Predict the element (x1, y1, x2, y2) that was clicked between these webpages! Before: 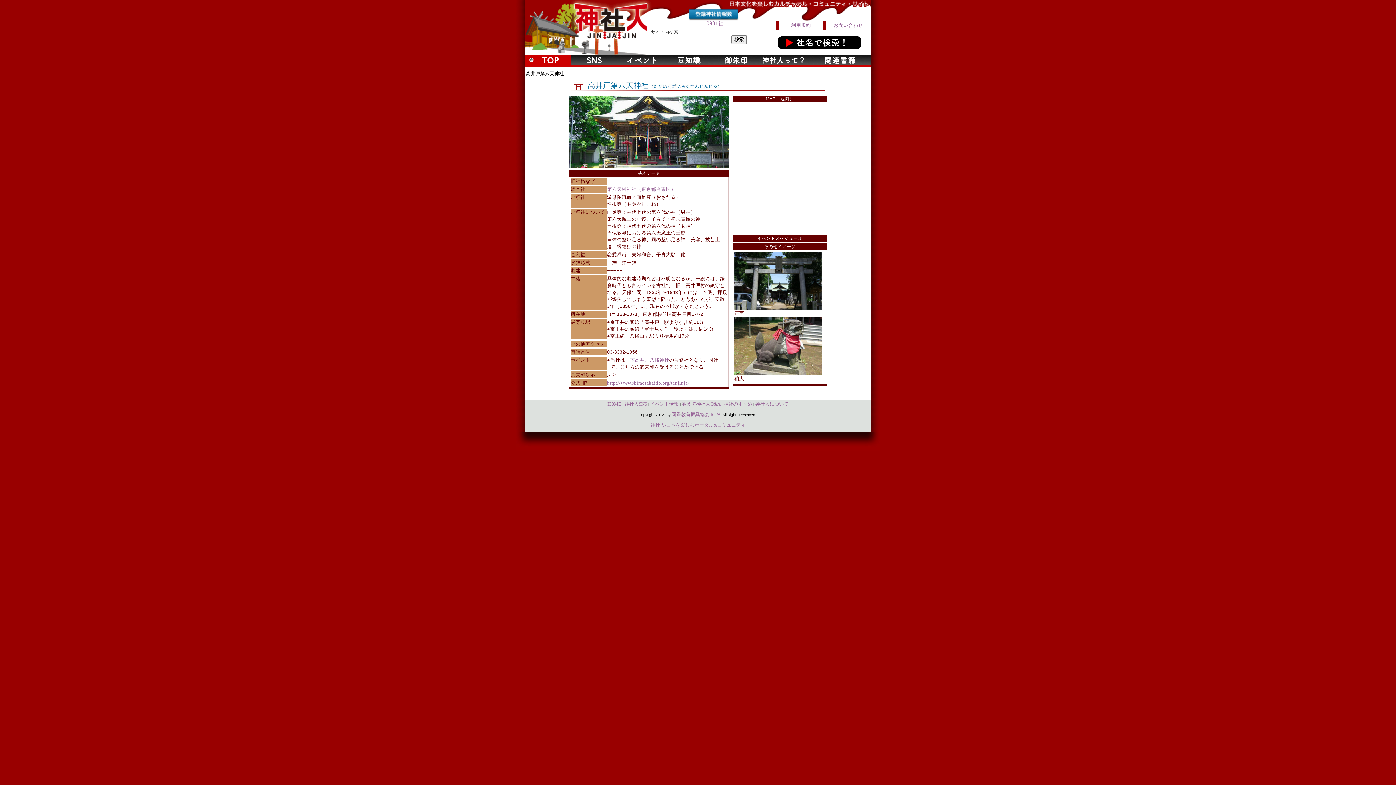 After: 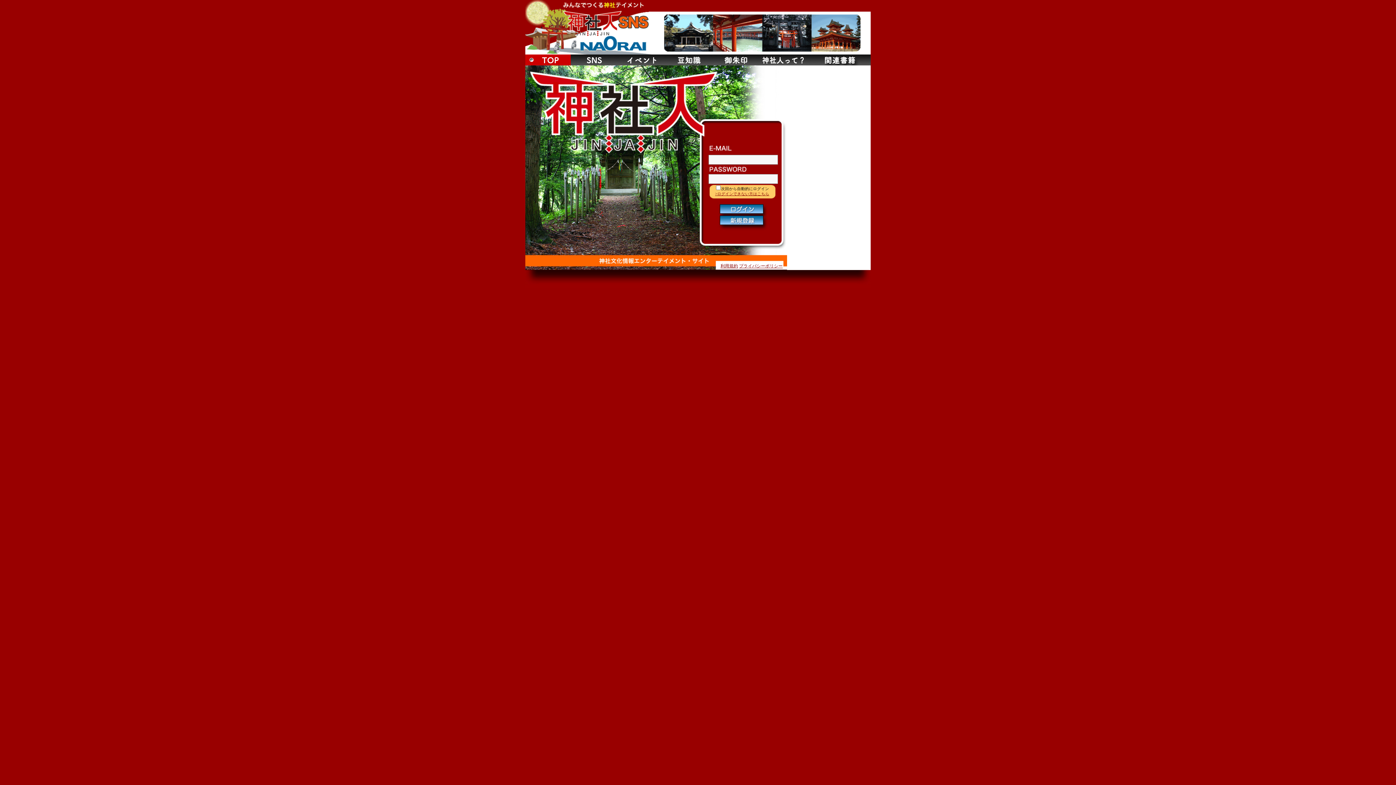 Action: bbox: (570, 61, 618, 66)